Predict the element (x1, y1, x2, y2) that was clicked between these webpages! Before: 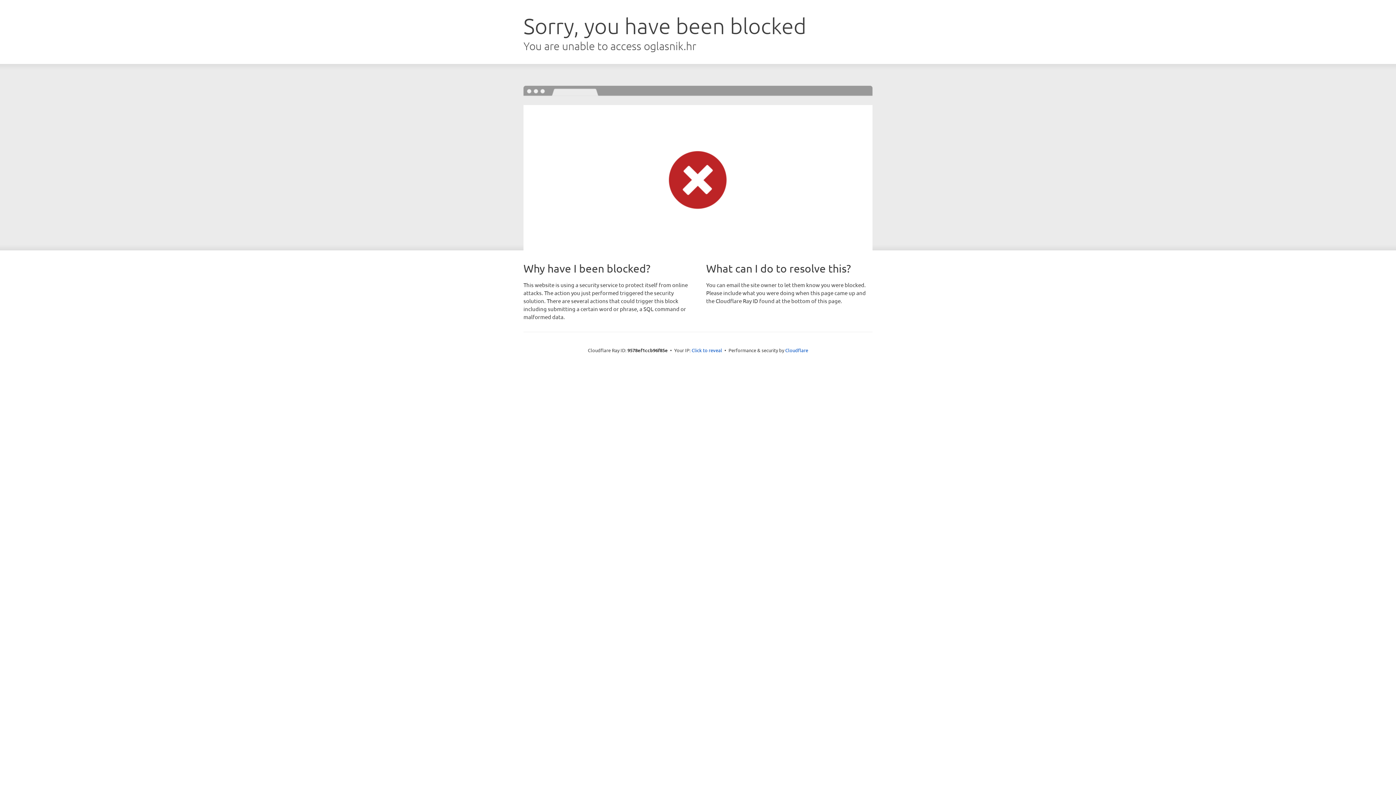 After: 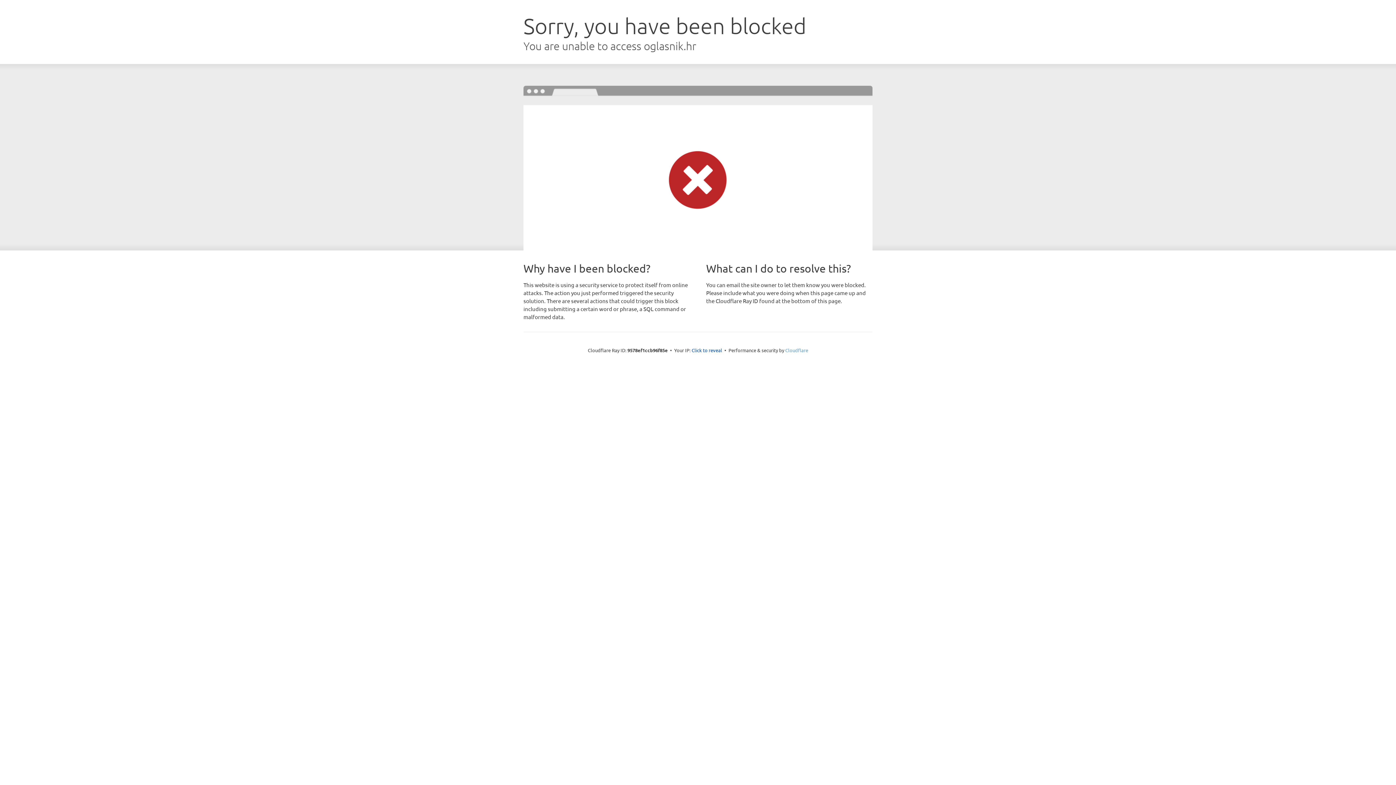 Action: bbox: (785, 347, 808, 353) label: Cloudflare